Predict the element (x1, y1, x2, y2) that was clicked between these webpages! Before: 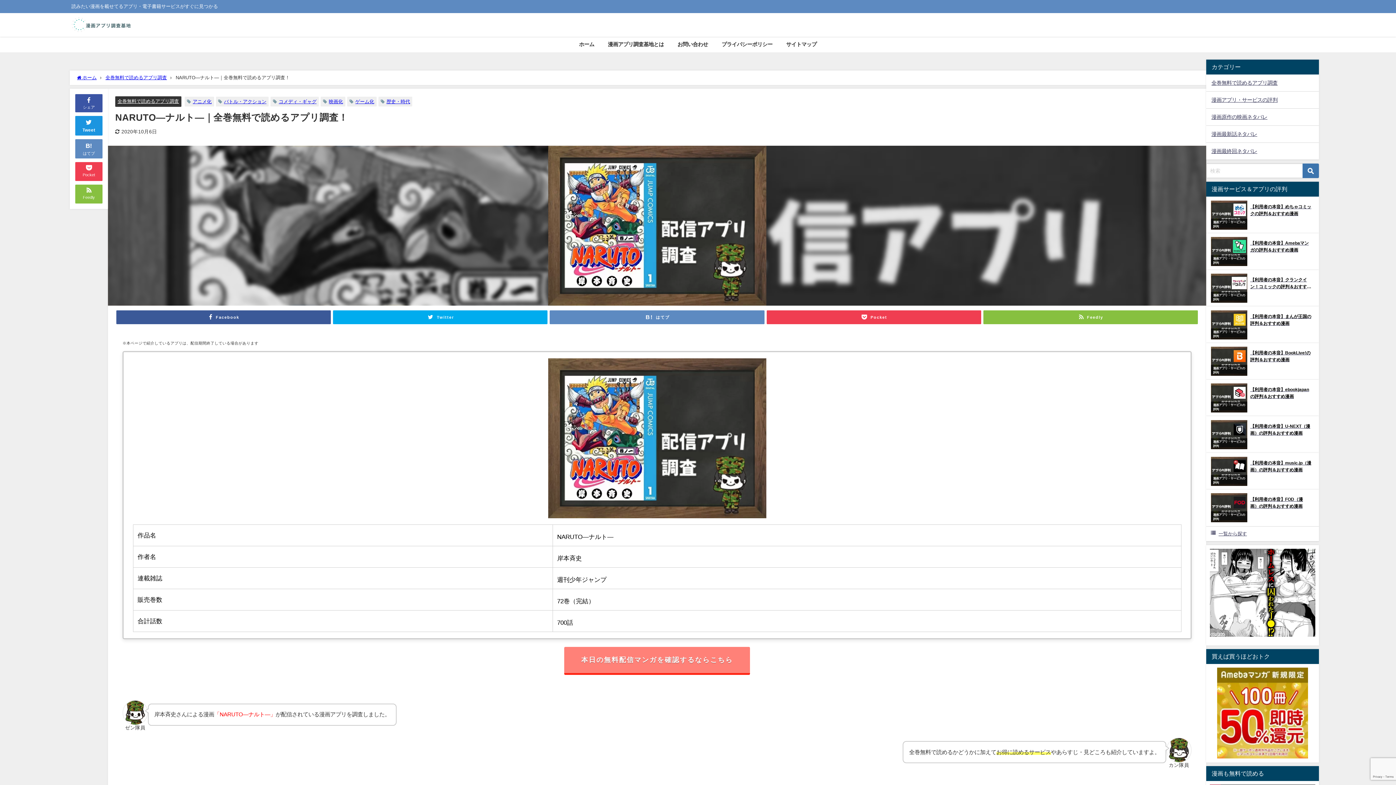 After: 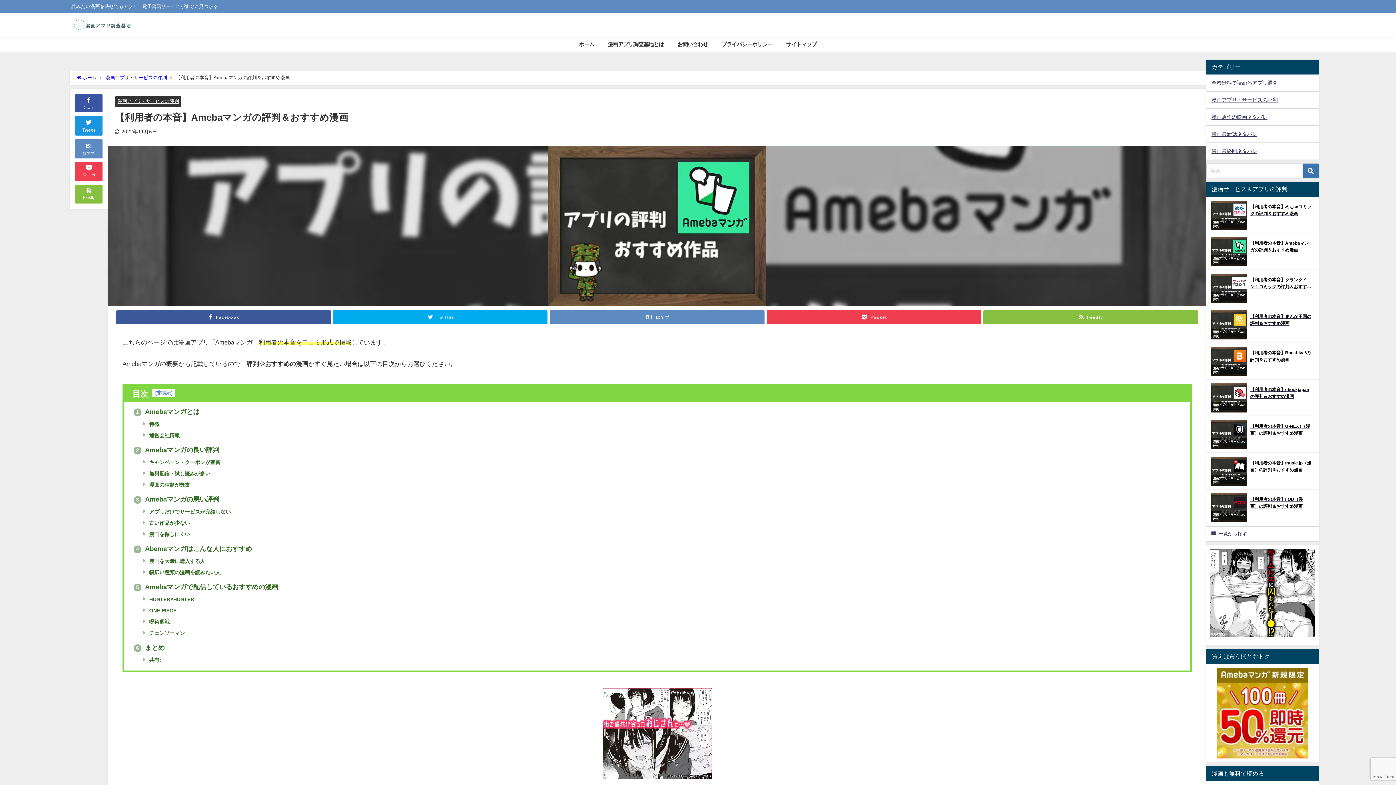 Action: label: 漫画アプリ・サービスの評判
【利用者の本音】Amebaマンガの評判＆おすすめ漫画 bbox: (1206, 233, 1319, 270)